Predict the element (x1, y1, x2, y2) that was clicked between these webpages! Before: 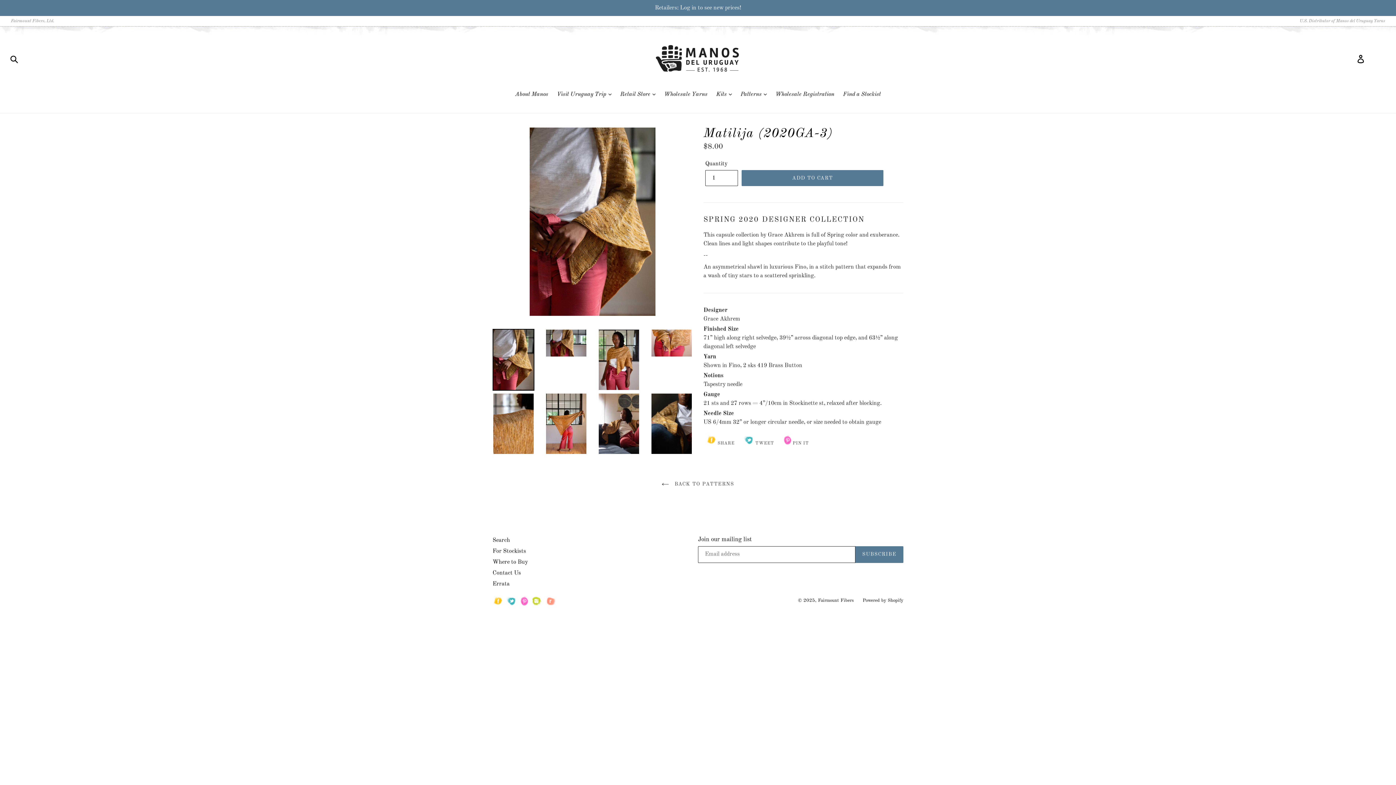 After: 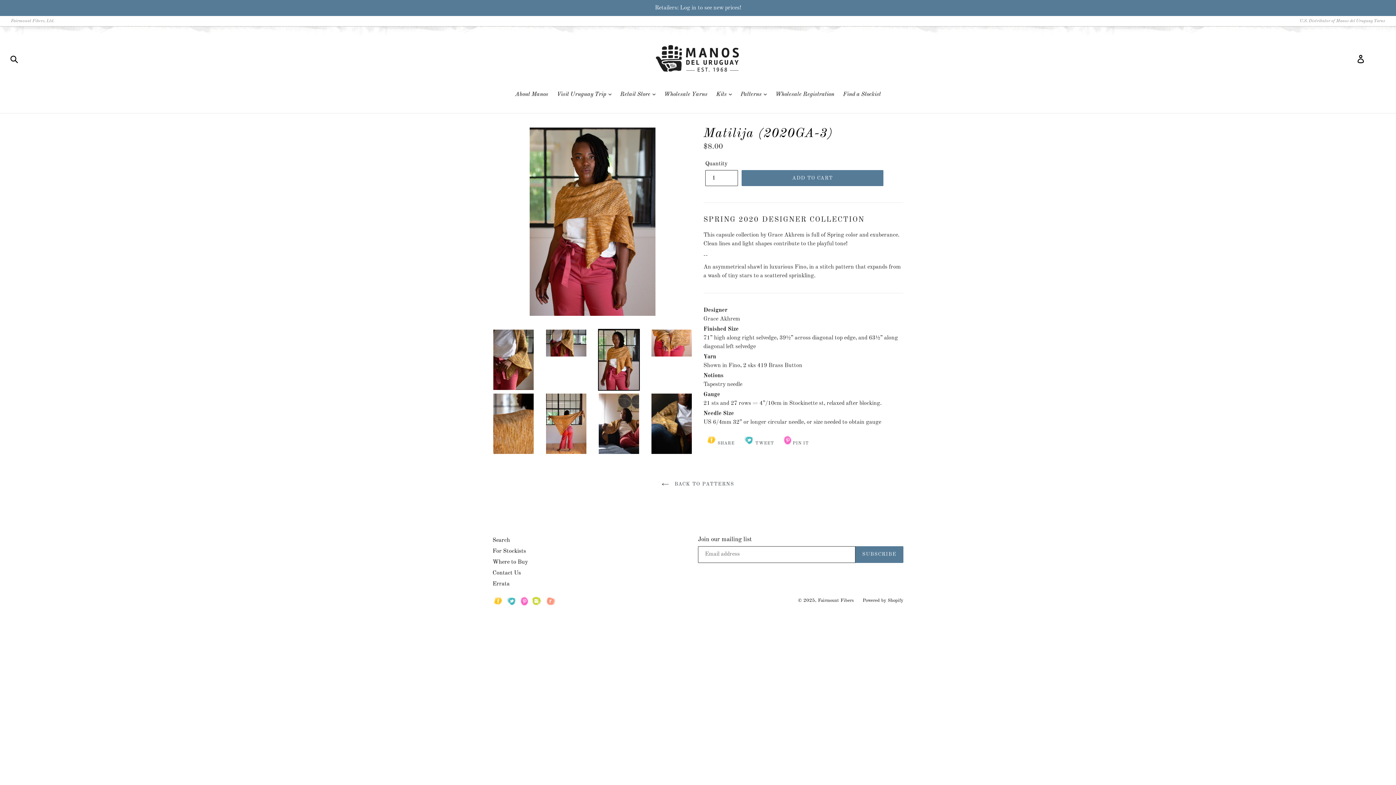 Action: bbox: (598, 329, 640, 390)